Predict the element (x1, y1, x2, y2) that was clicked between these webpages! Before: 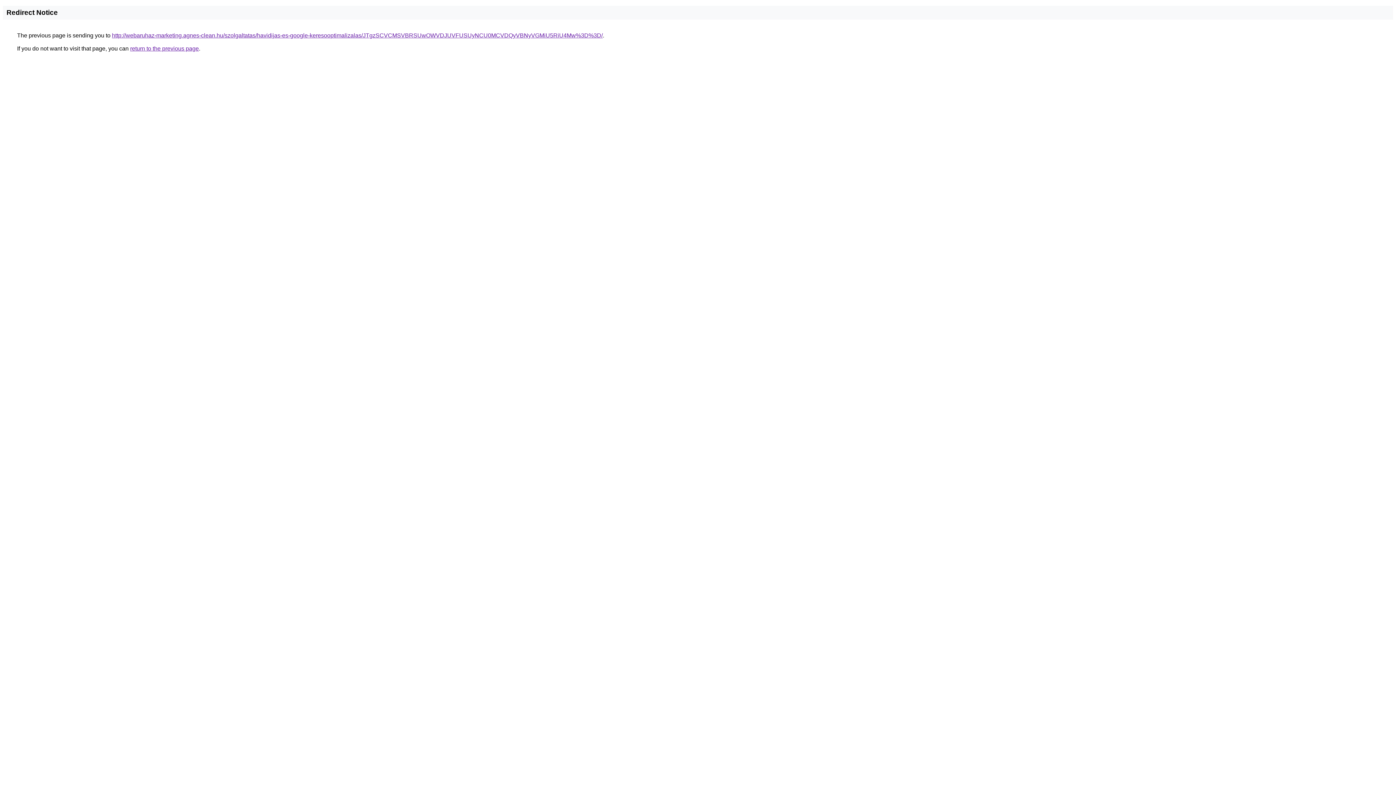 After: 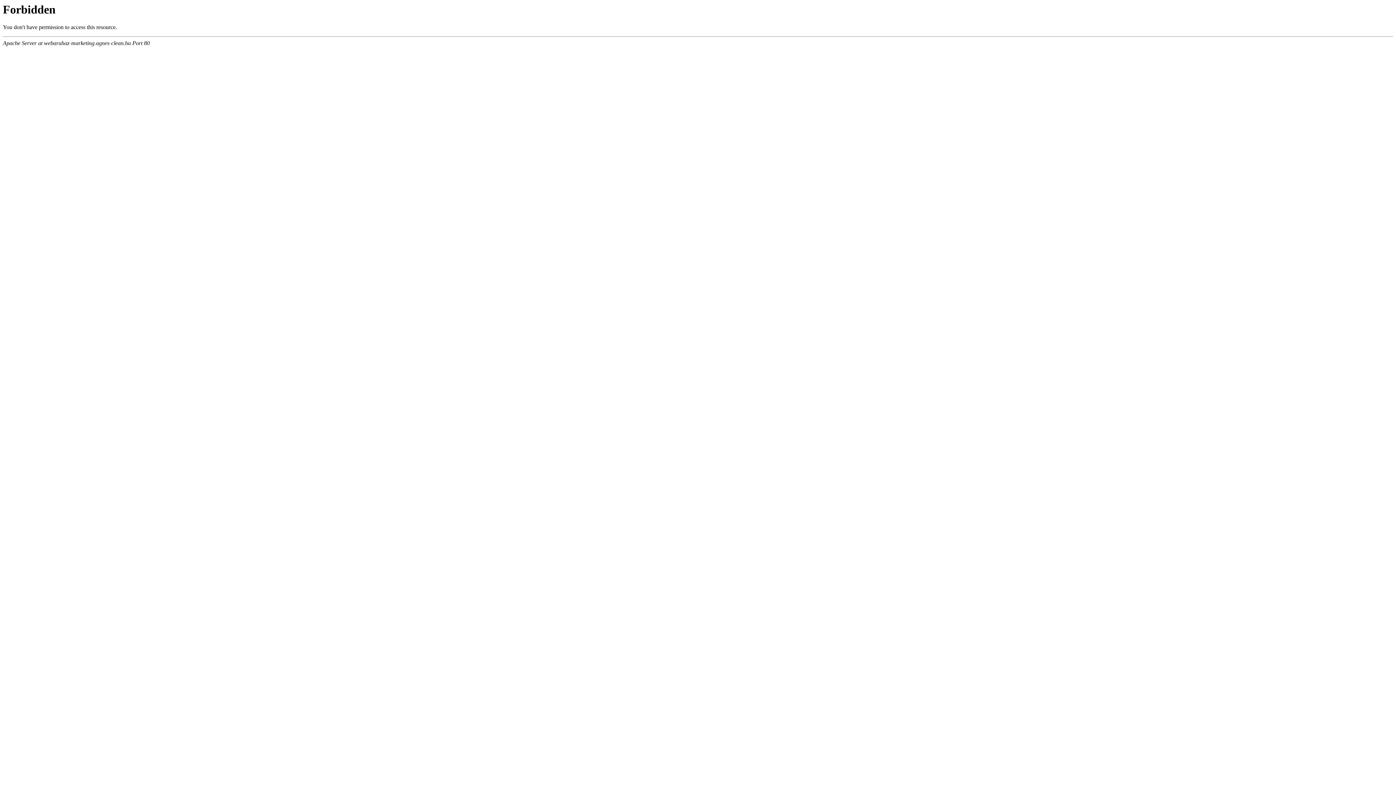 Action: bbox: (112, 32, 602, 38) label: http://webaruhaz-marketing.agnes-clean.hu/szolgaltatas/havidijas-es-google-keresooptimalizalas/JTgzSCVCMSVBRSUwOWVDJUVFUSUyNCU0MCVDQyVBNyVGMiU5RiU4Mw%3D%3D/